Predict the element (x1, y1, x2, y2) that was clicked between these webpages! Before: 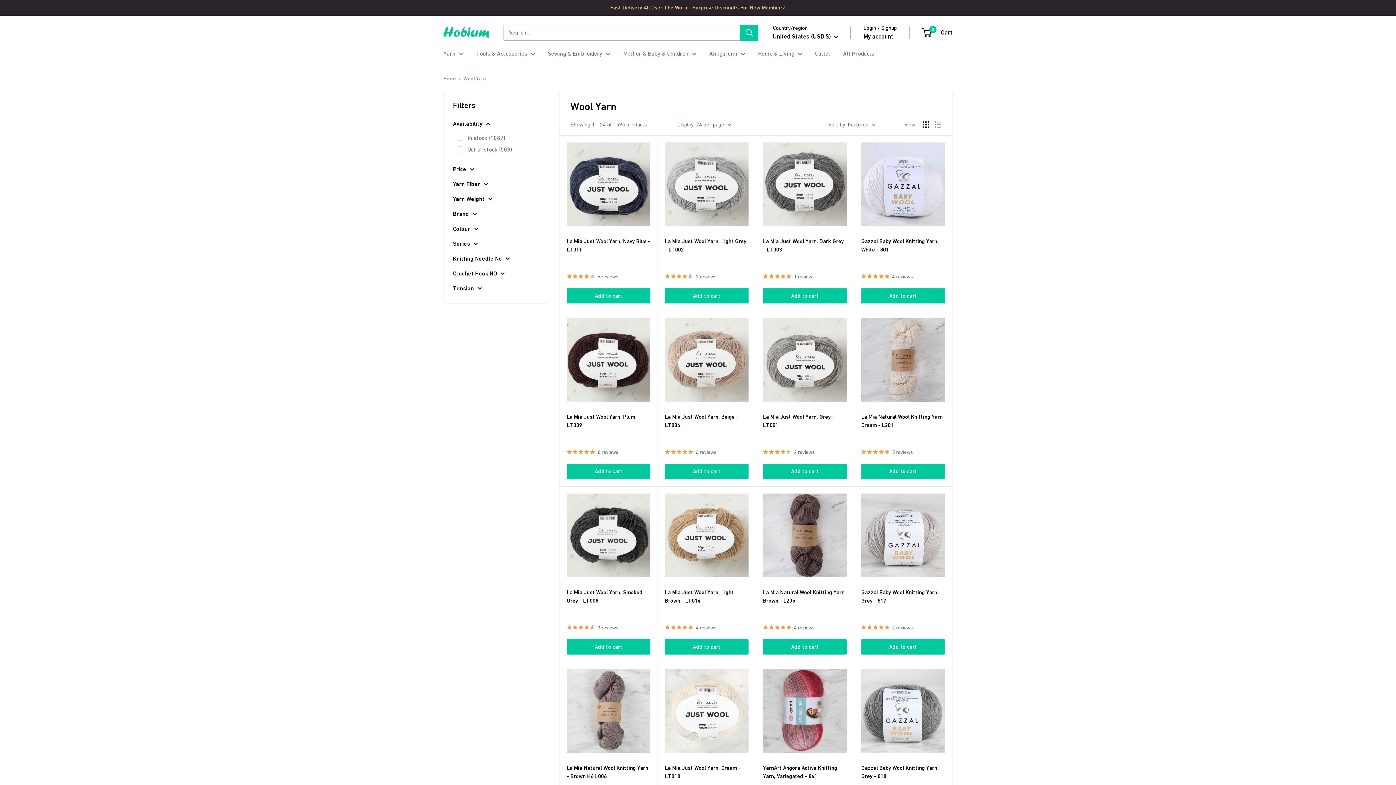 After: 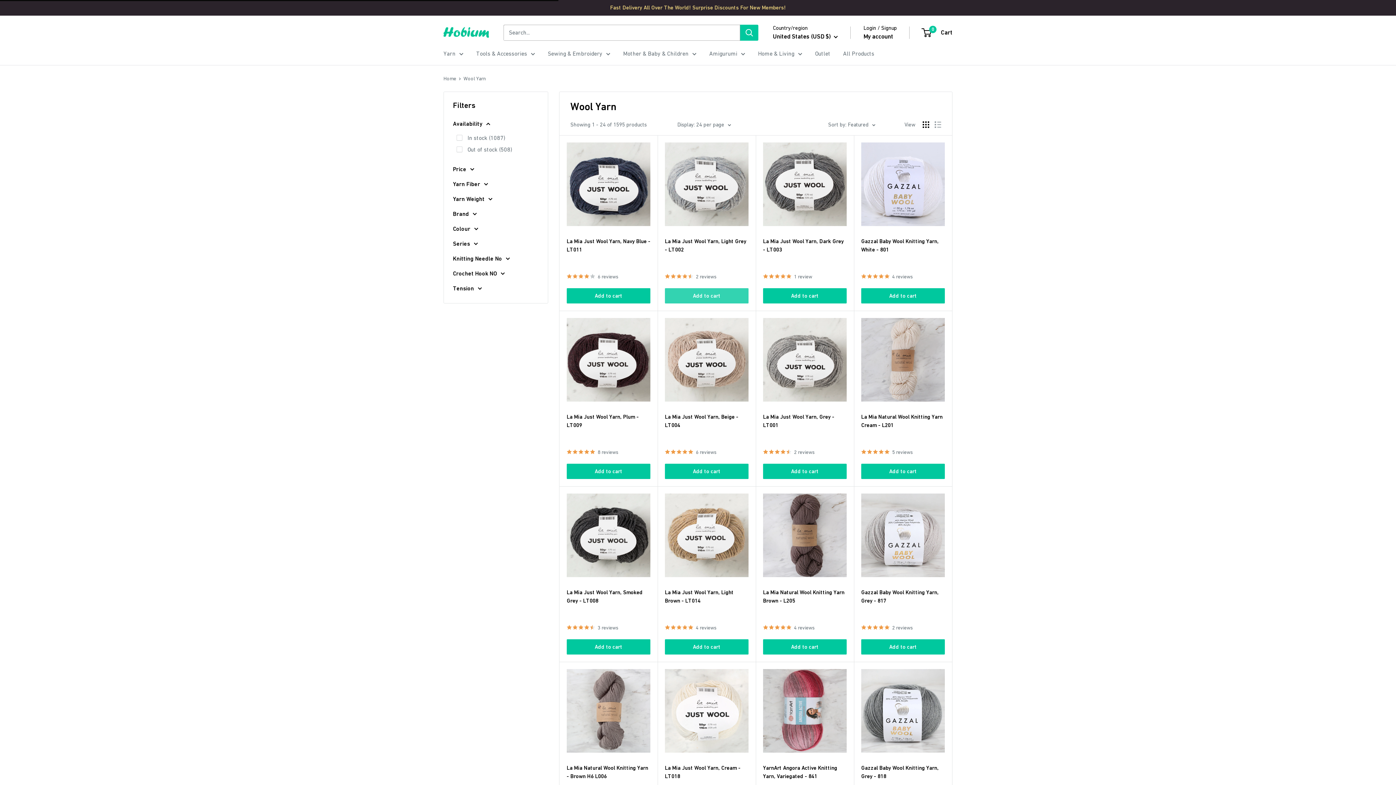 Action: label: Add to cart bbox: (665, 288, 748, 303)